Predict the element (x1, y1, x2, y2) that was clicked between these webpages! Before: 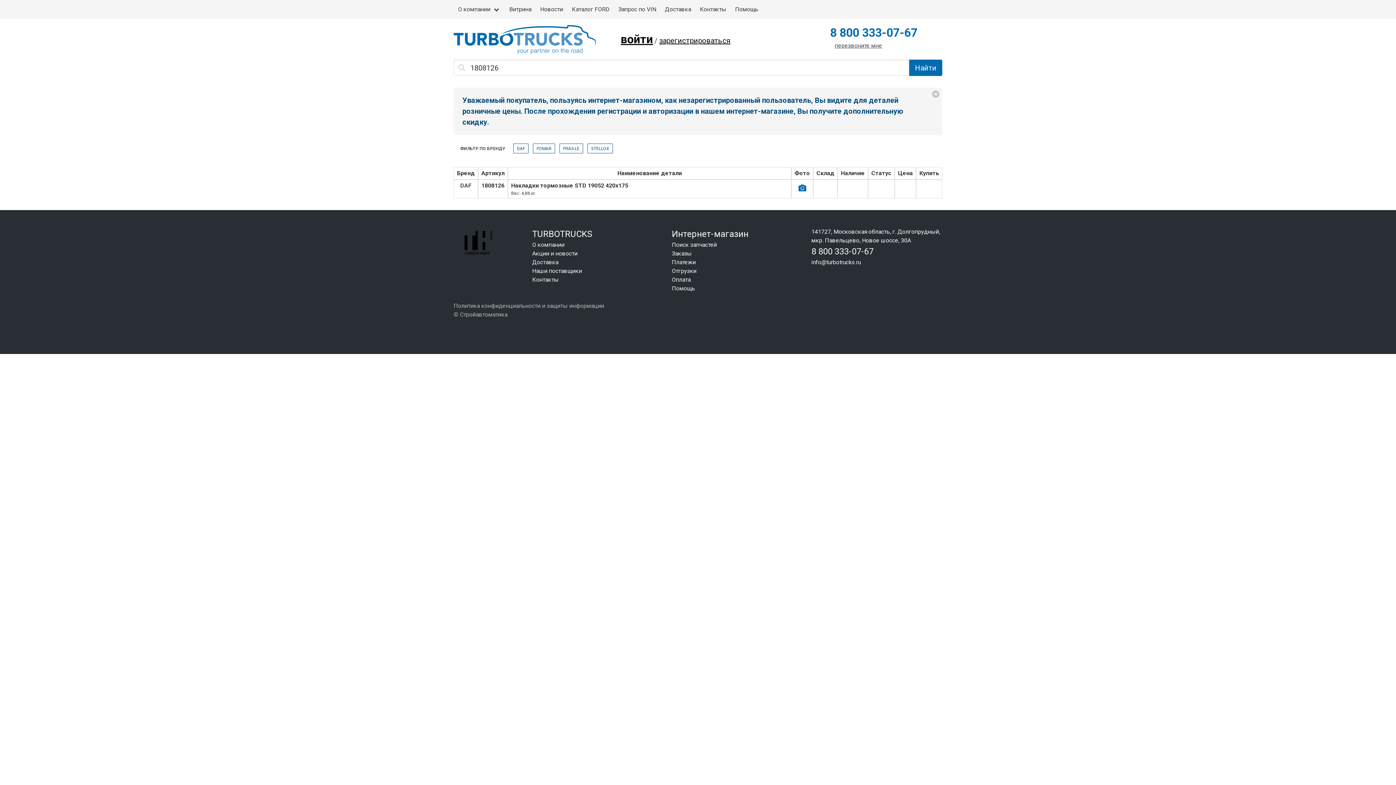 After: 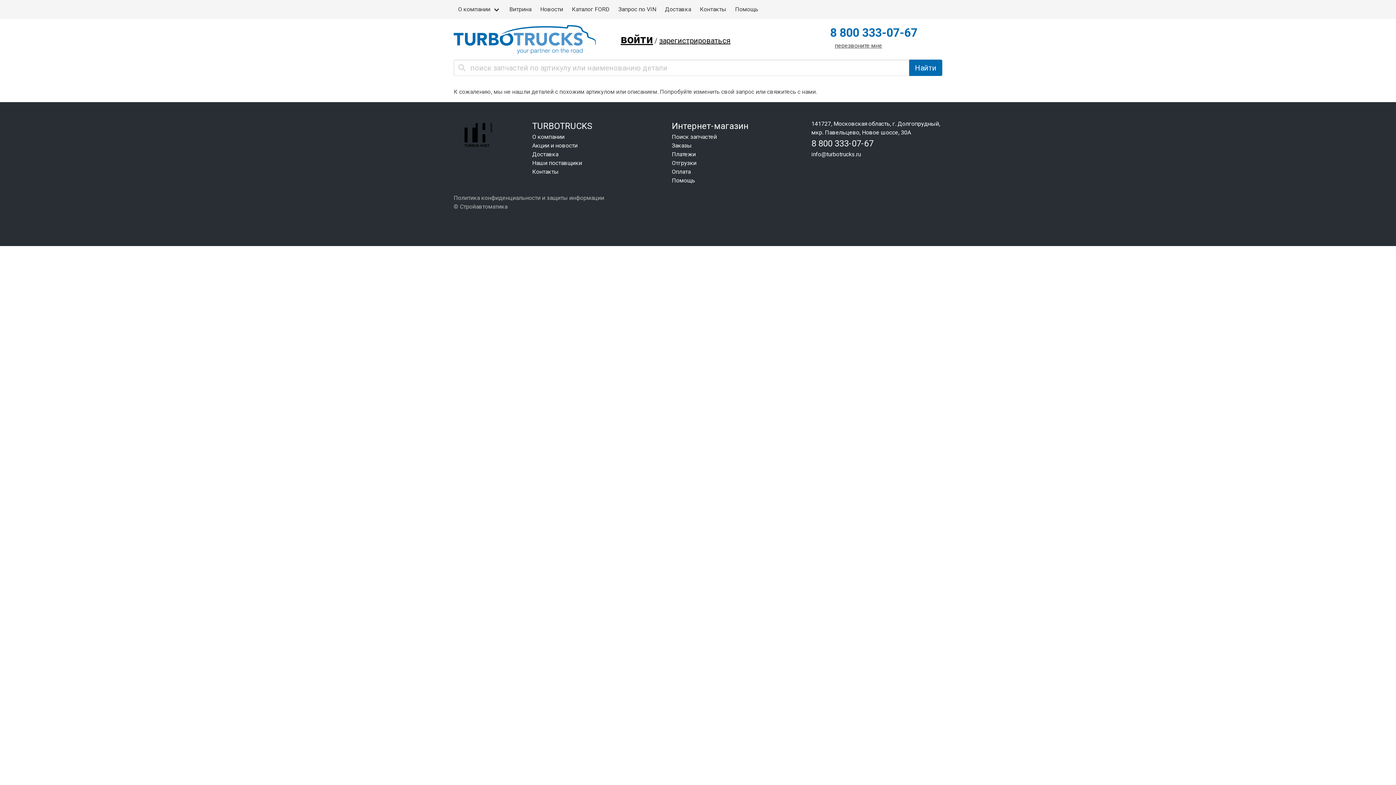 Action: bbox: (672, 241, 717, 248) label: Поиск запчастей